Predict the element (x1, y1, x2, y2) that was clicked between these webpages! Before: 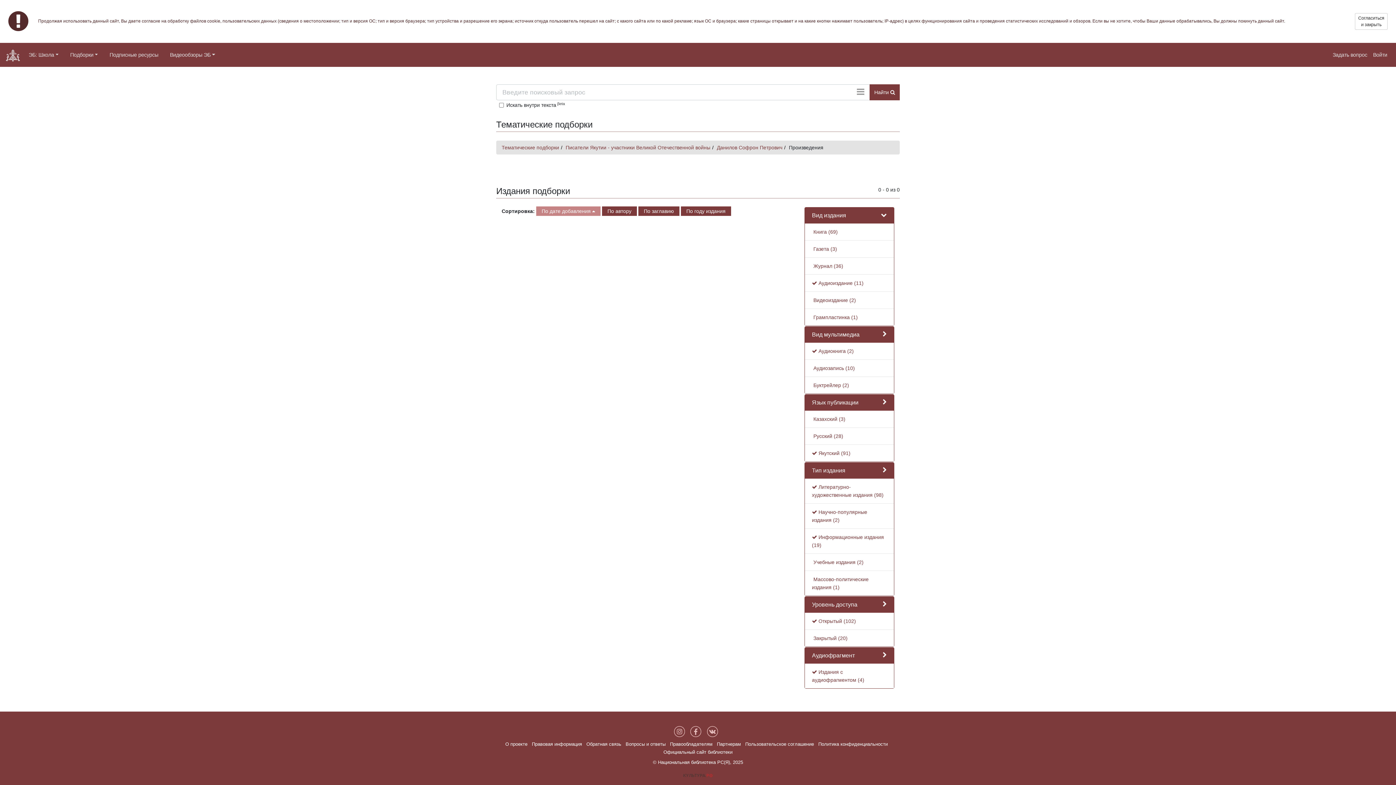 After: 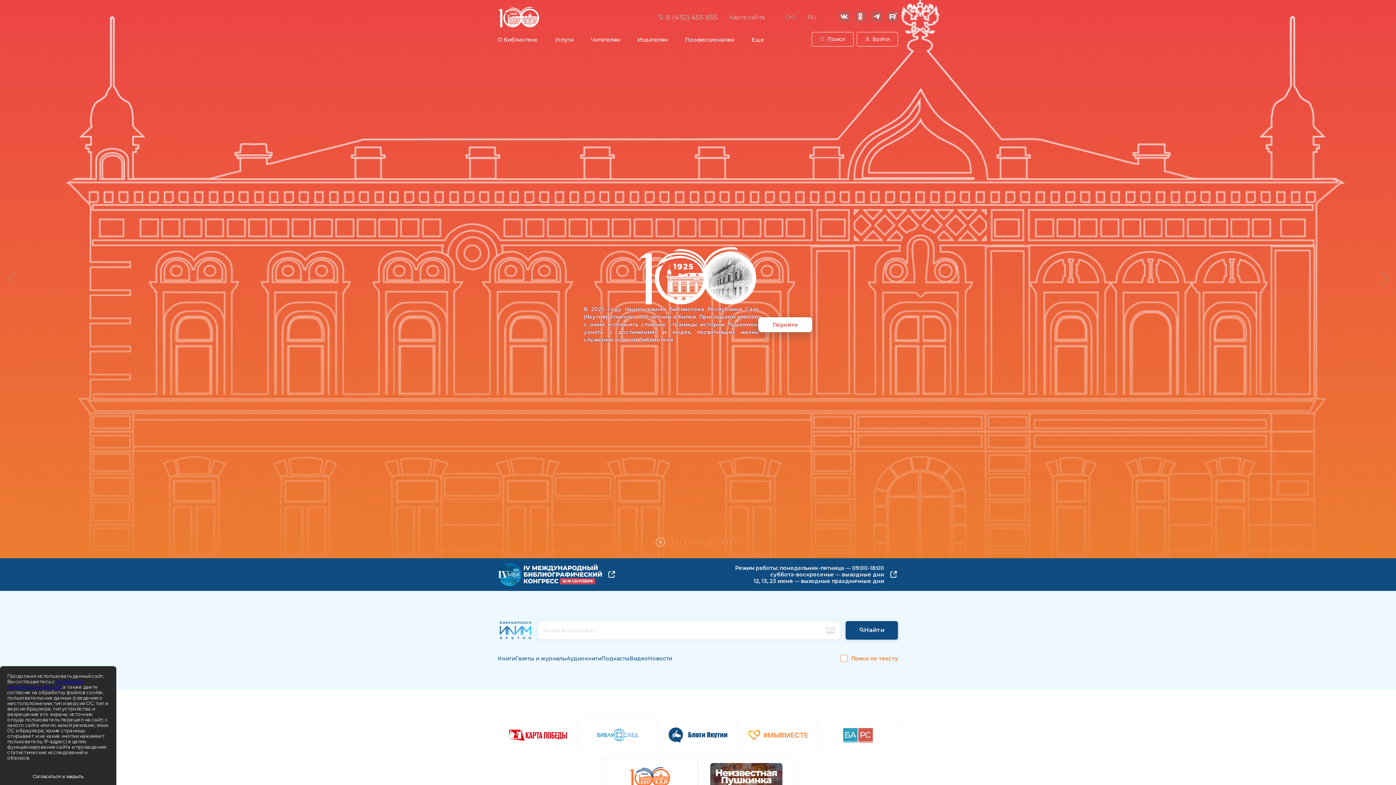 Action: bbox: (663, 749, 732, 755) label: Официальный сайт библиотеки